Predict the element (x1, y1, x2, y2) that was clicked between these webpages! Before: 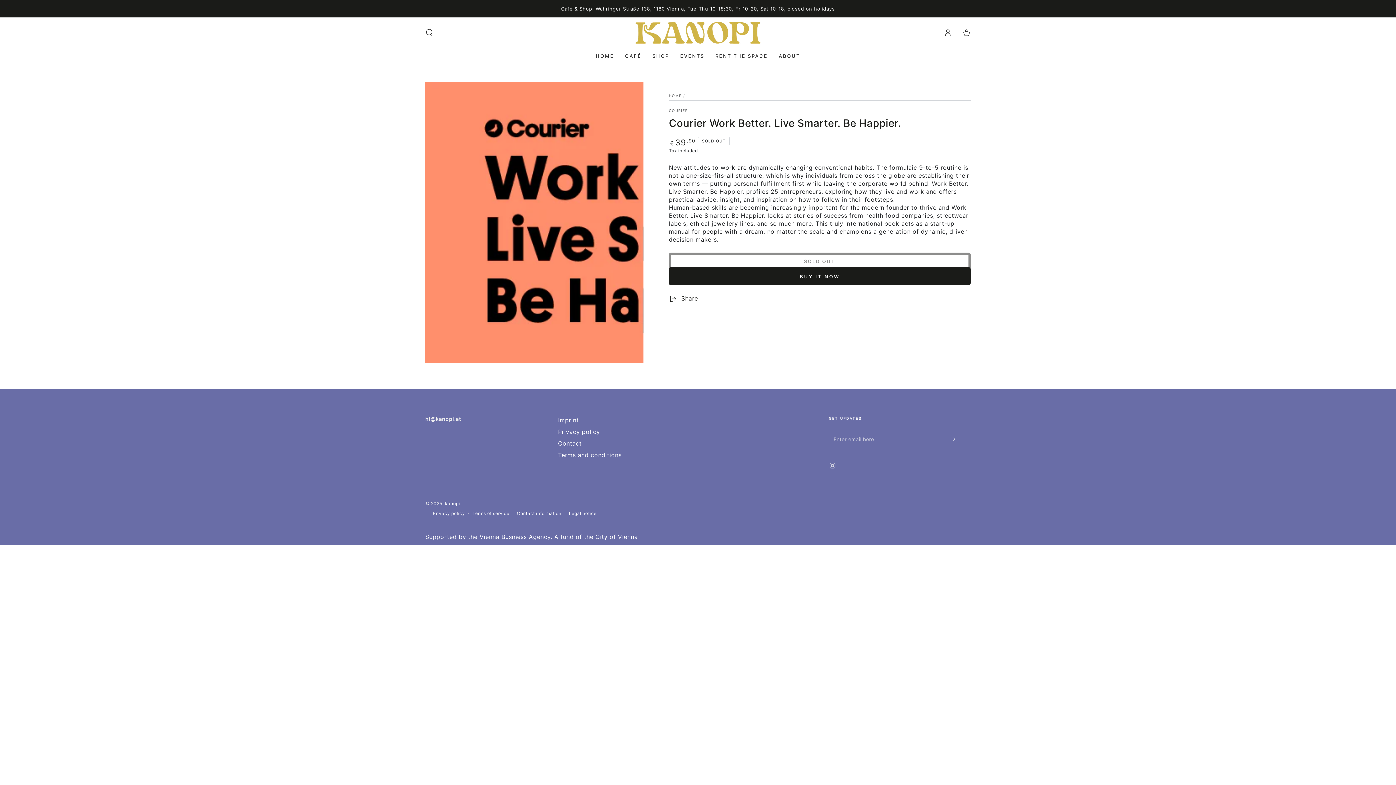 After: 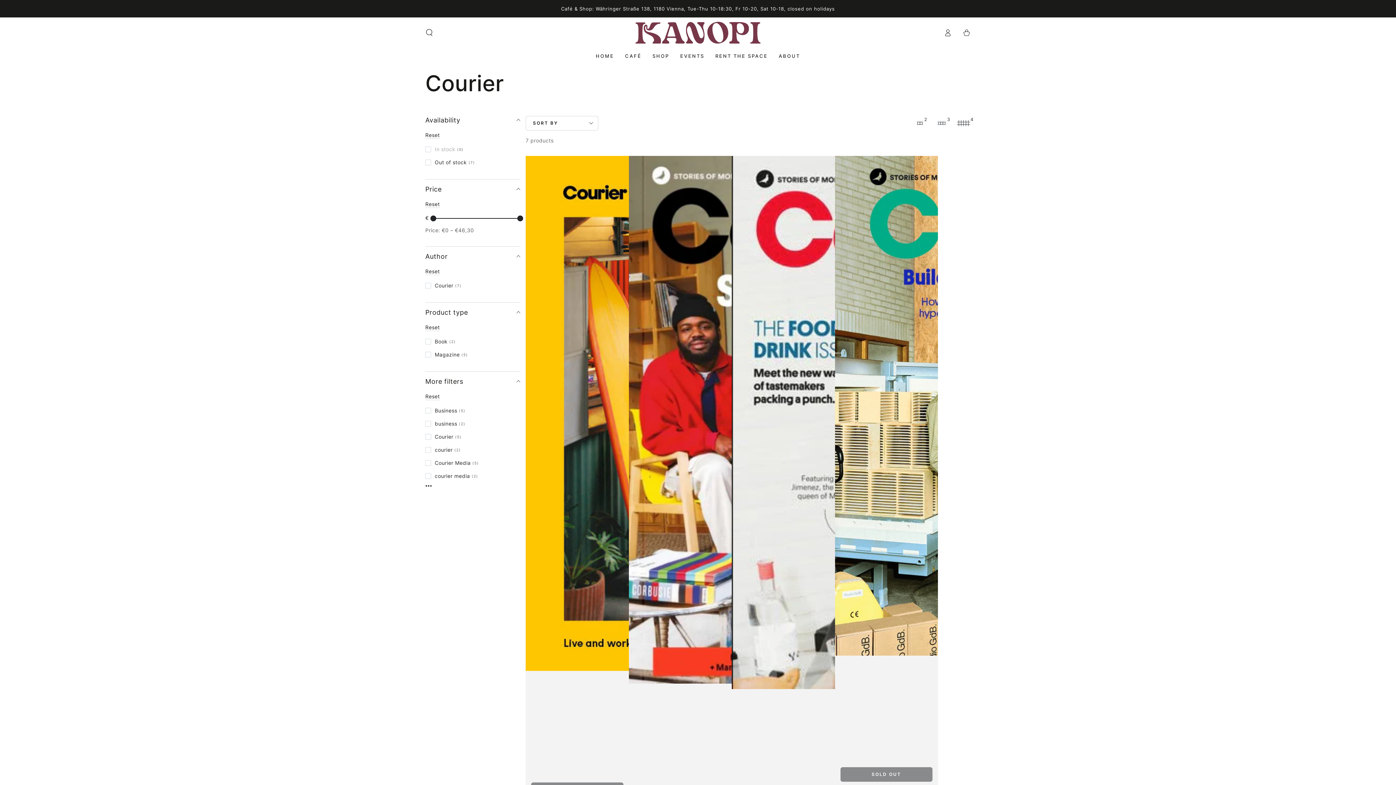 Action: bbox: (669, 107, 688, 112) label: COURIER